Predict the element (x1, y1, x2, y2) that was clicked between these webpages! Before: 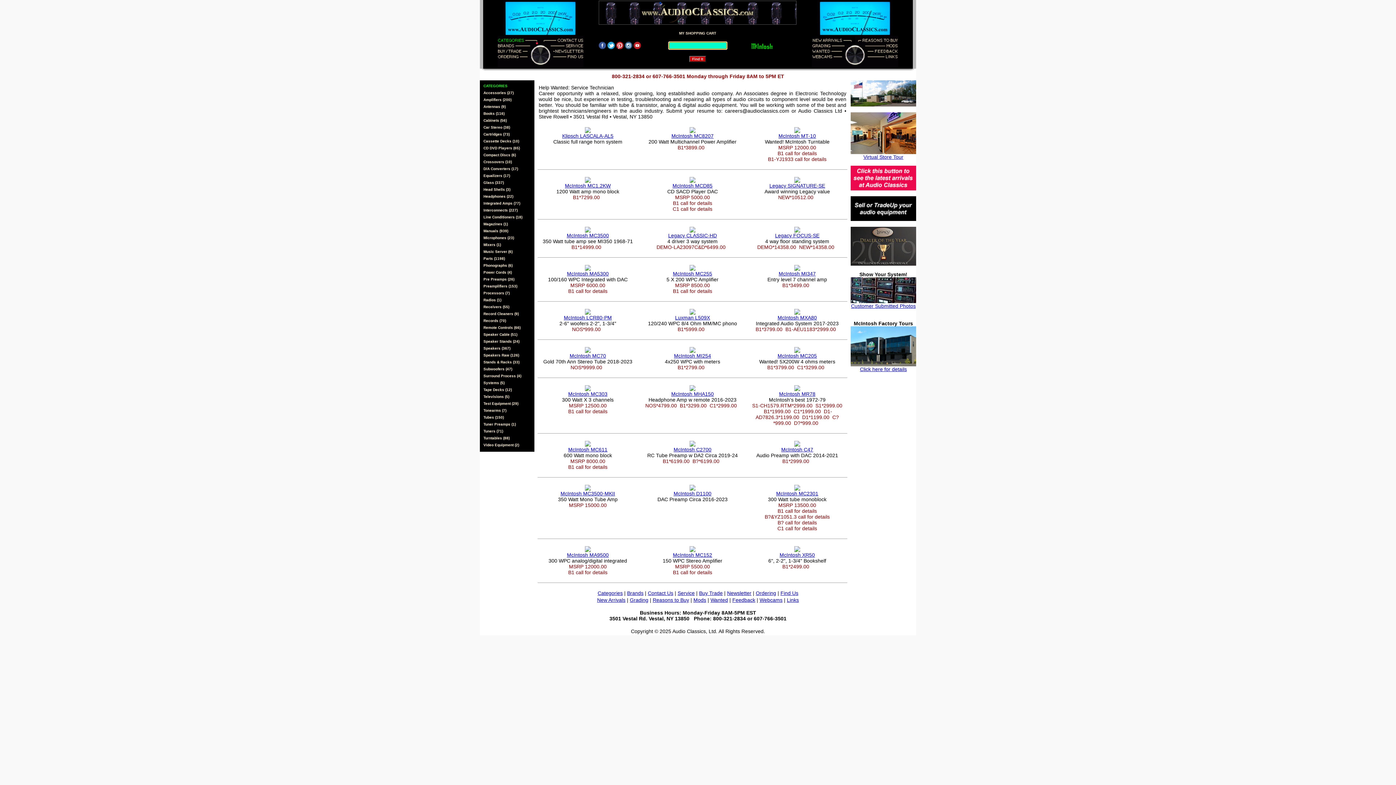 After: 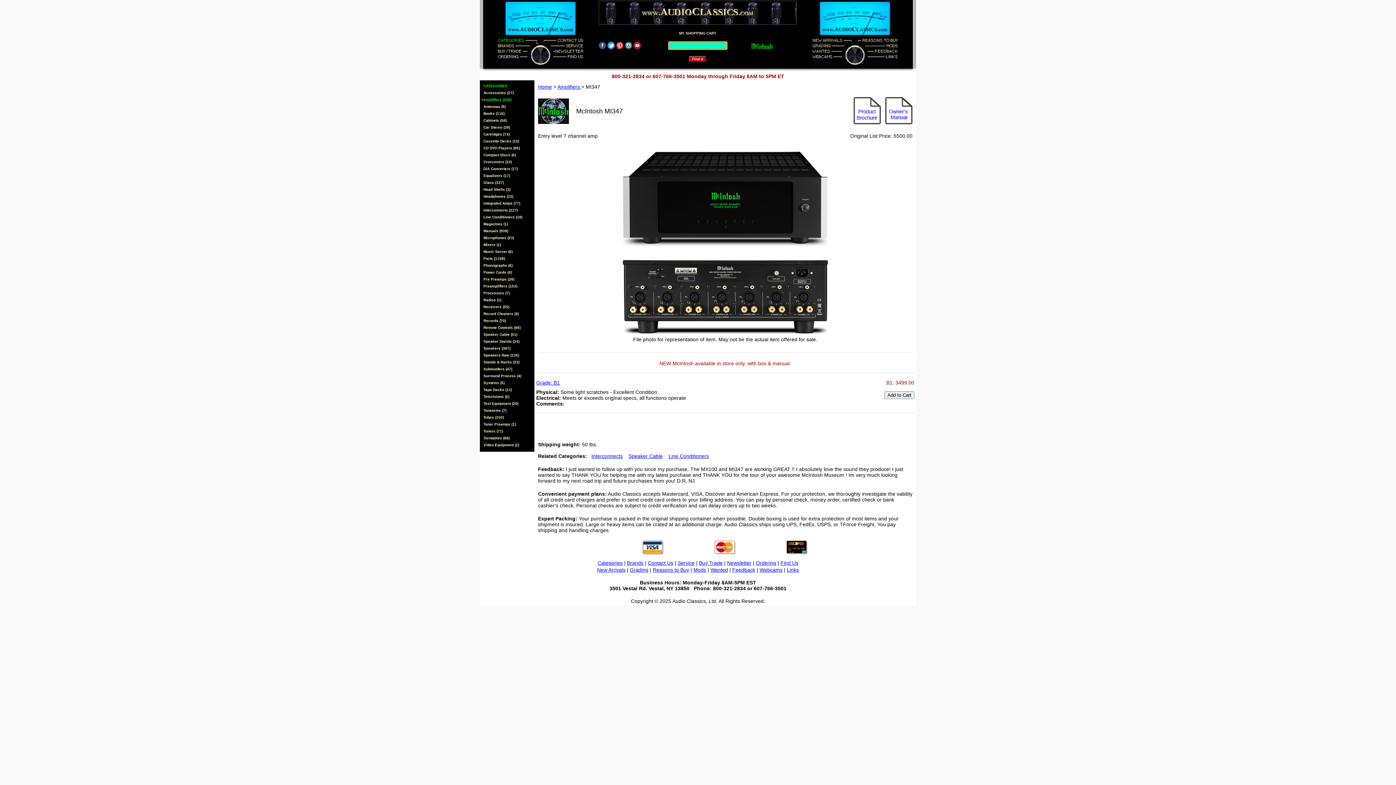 Action: bbox: (778, 270, 816, 276) label: McIntosh MI347